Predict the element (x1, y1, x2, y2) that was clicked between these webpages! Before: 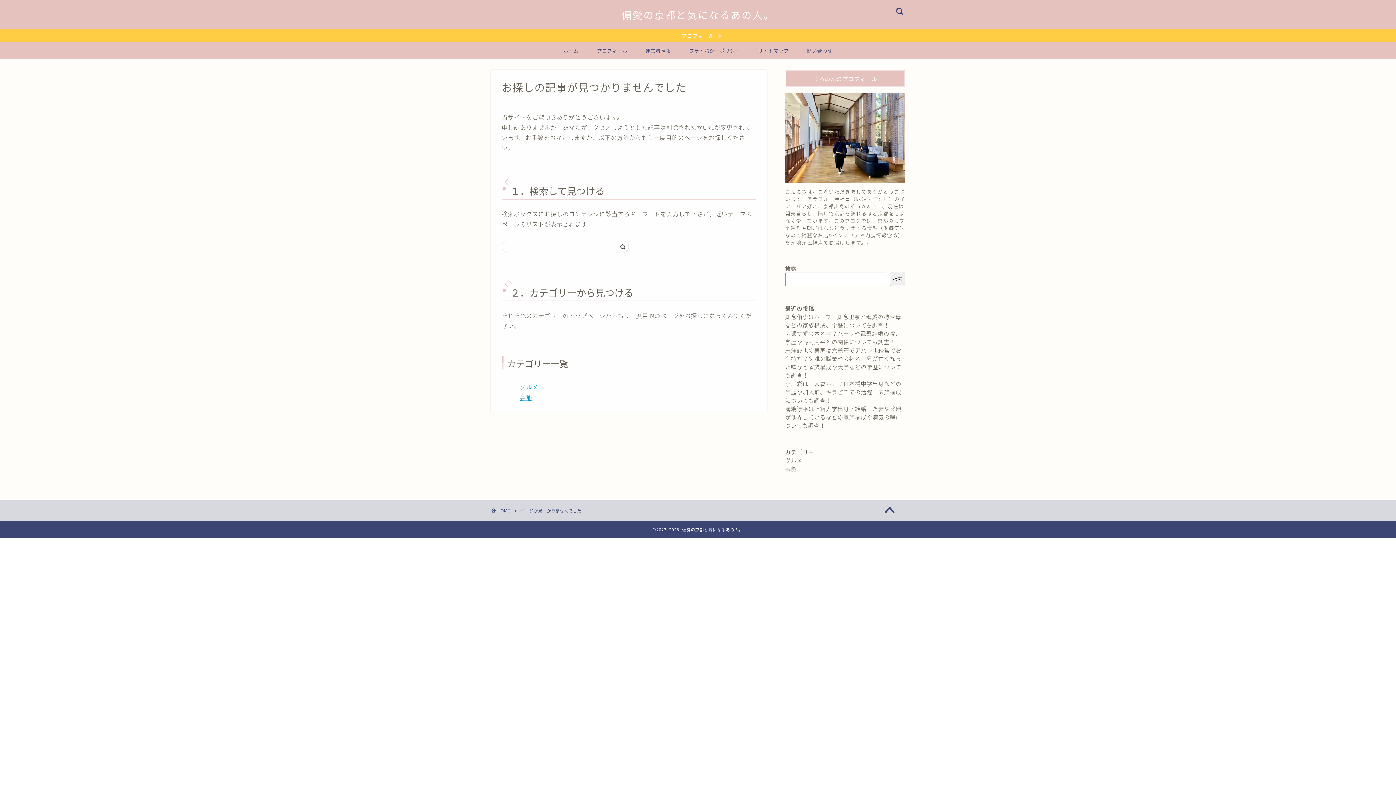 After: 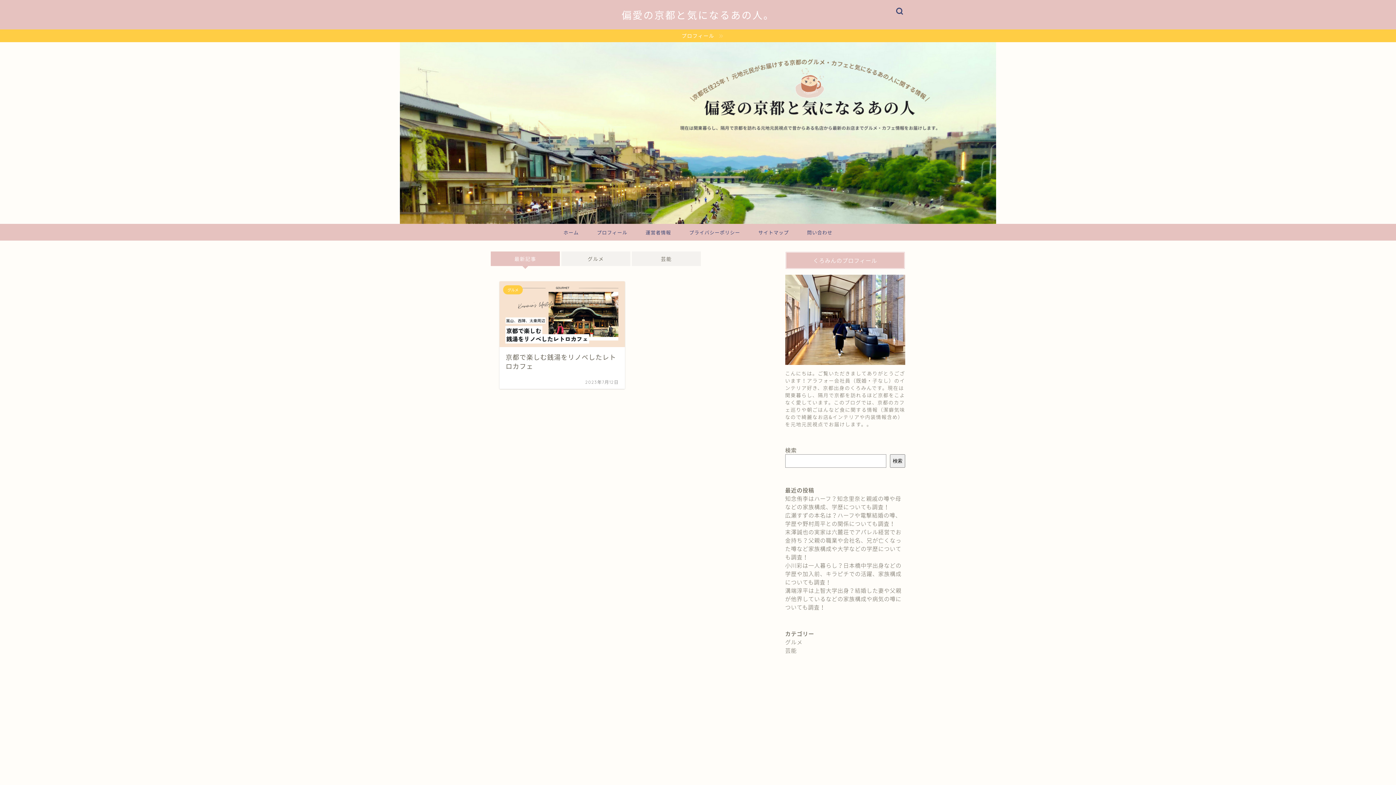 Action: bbox: (491, 507, 510, 514) label: HOME